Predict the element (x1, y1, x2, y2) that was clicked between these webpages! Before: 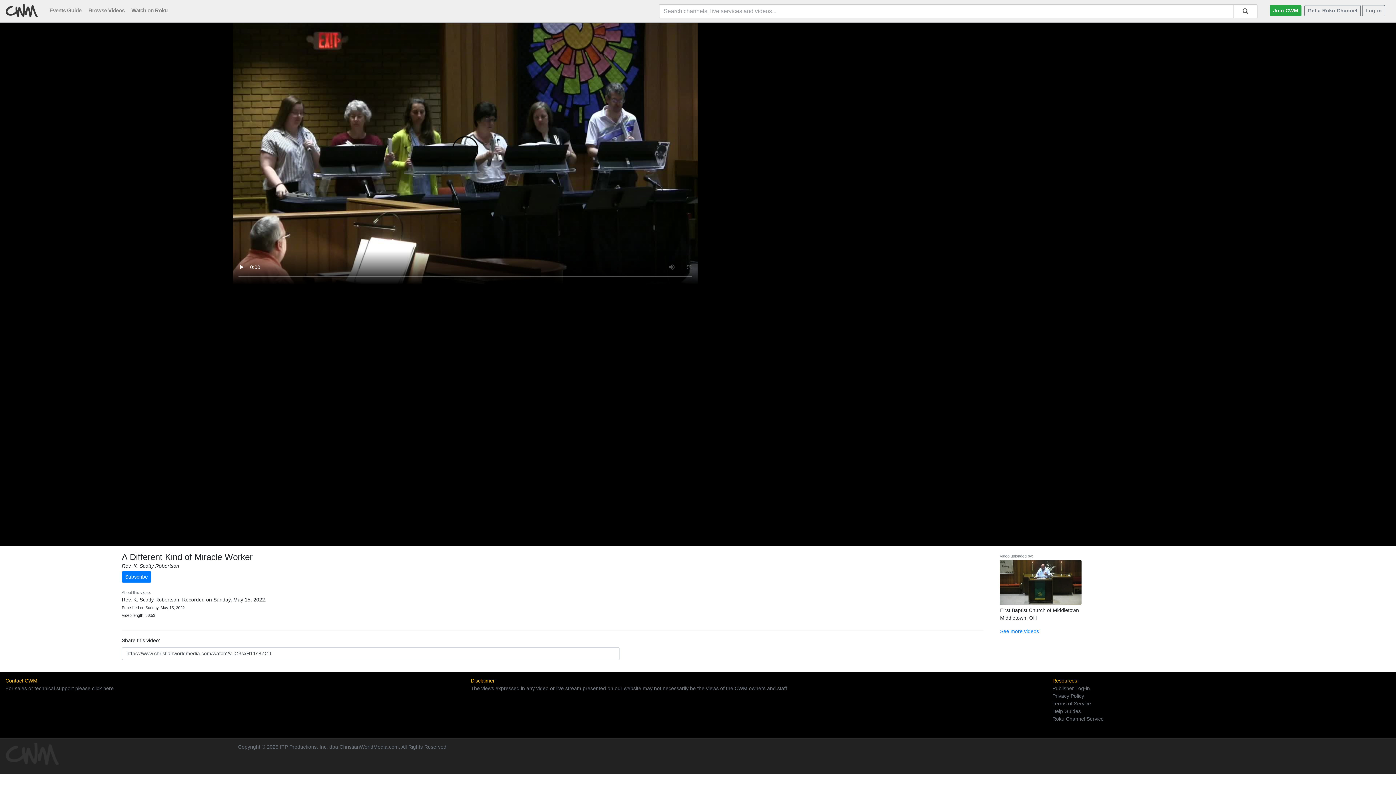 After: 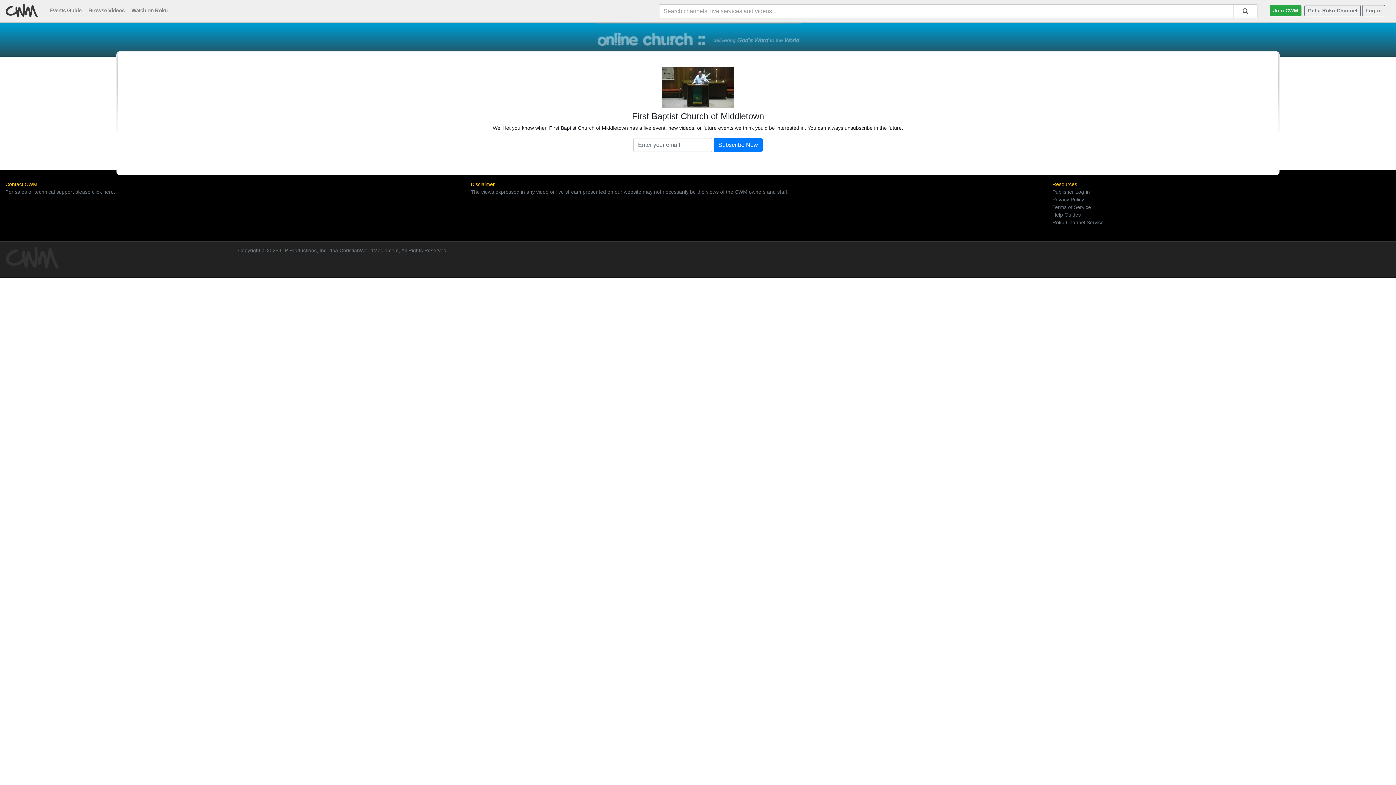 Action: bbox: (121, 571, 151, 582) label: Subscribe